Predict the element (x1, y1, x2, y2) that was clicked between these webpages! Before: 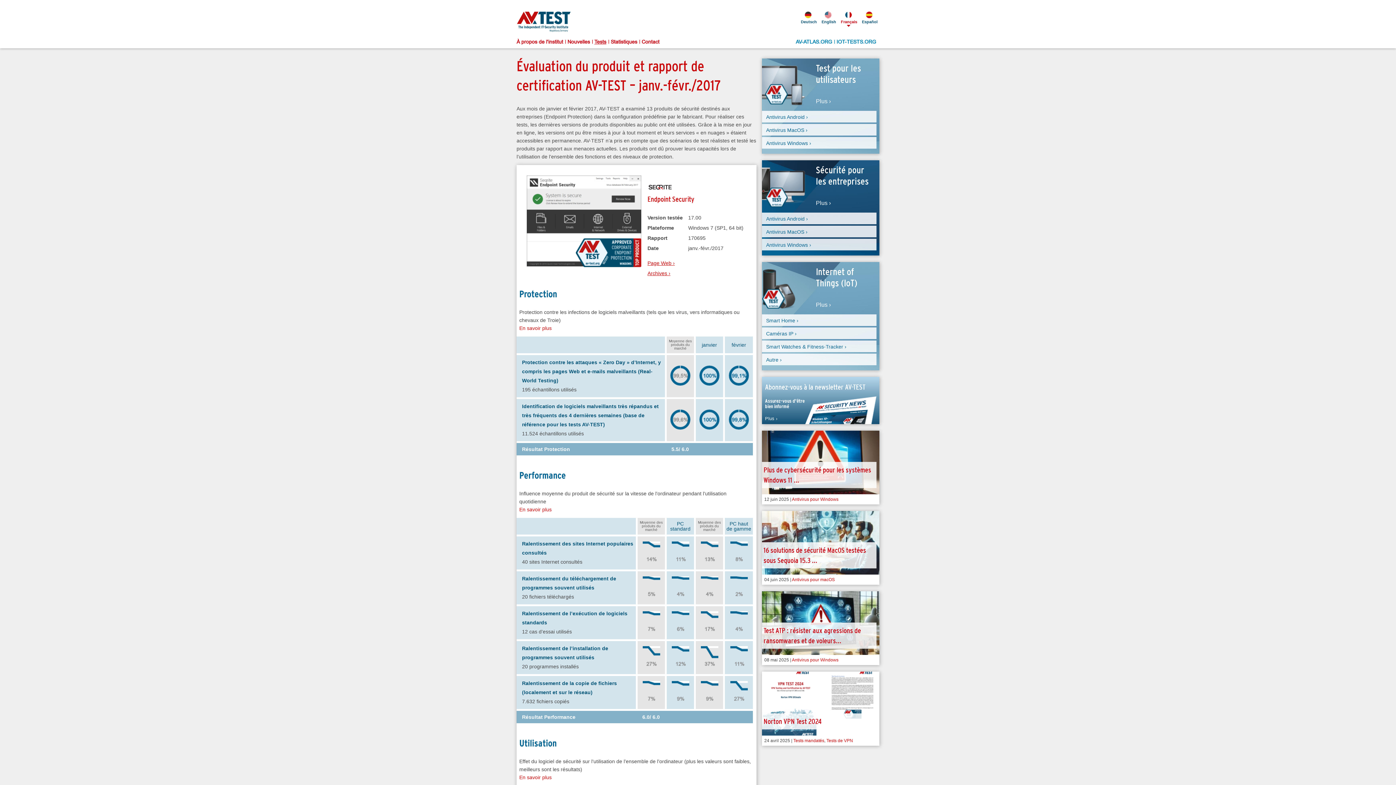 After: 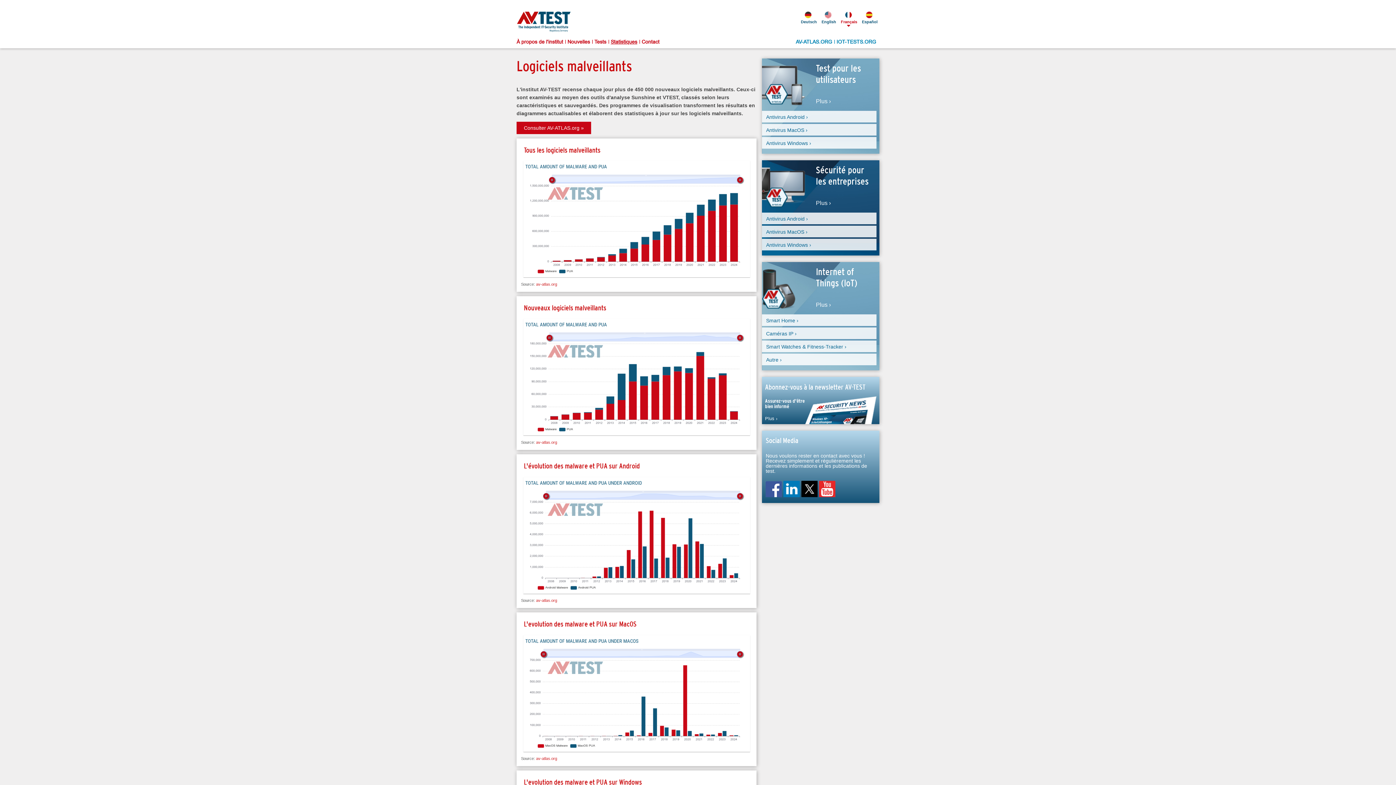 Action: bbox: (610, 39, 641, 44) label: Statistiques